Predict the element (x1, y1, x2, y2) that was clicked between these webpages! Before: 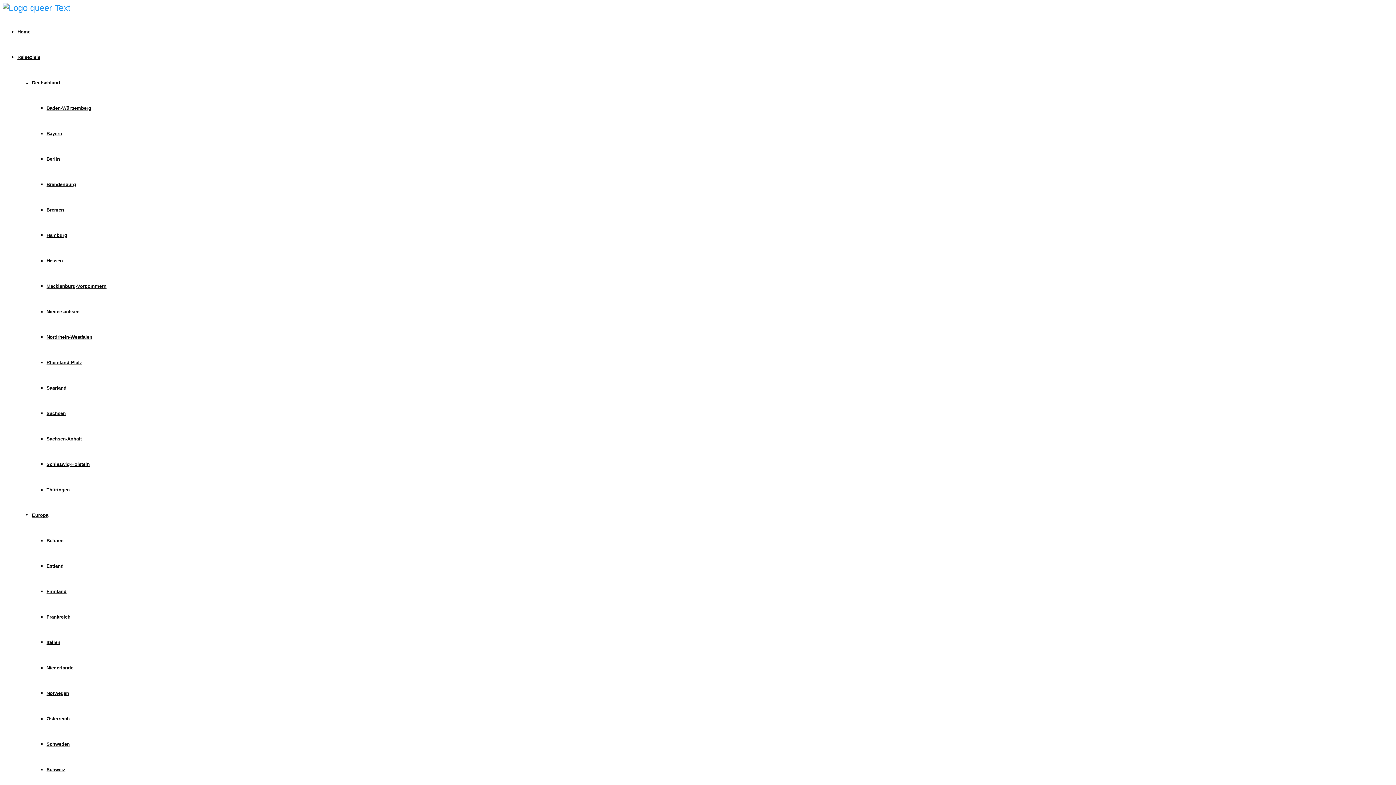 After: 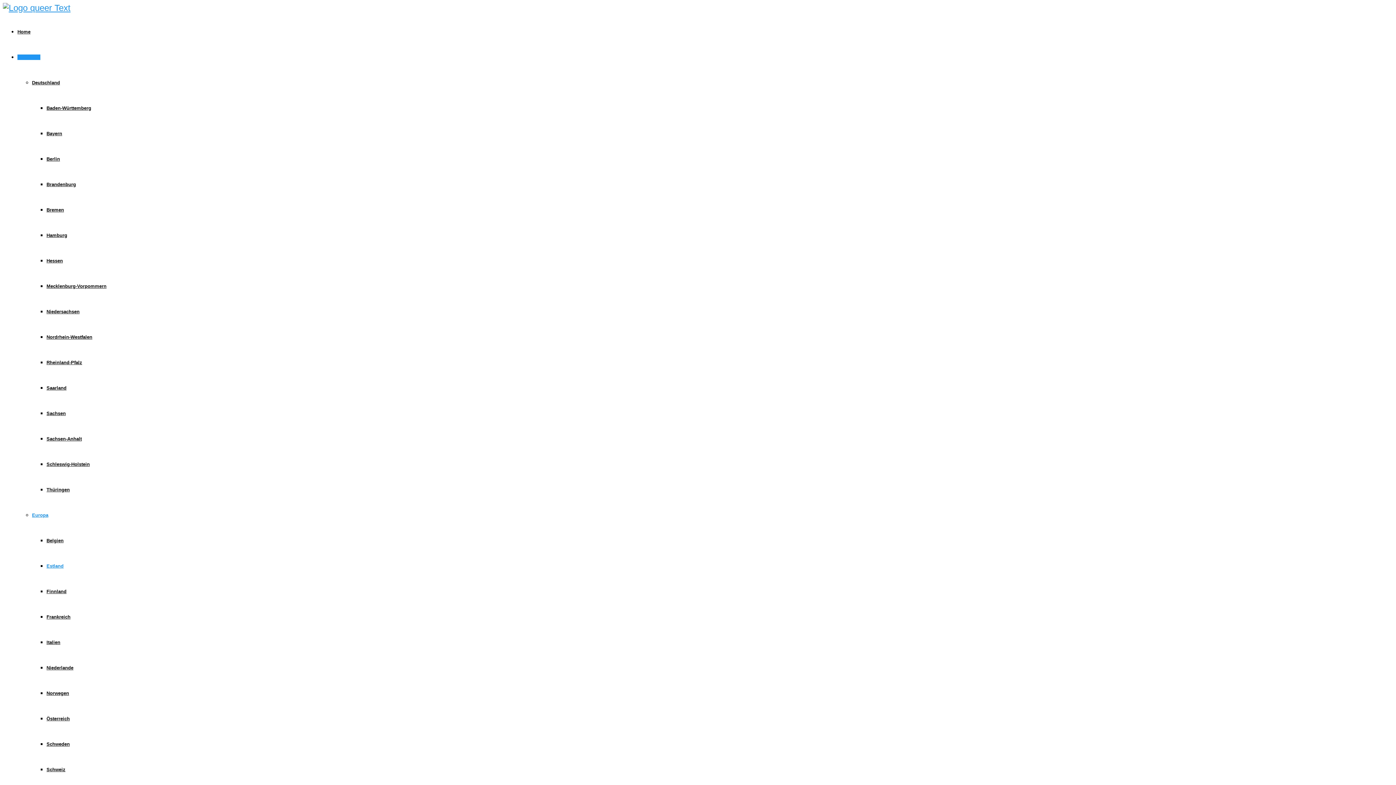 Action: bbox: (46, 563, 63, 569) label: Estland